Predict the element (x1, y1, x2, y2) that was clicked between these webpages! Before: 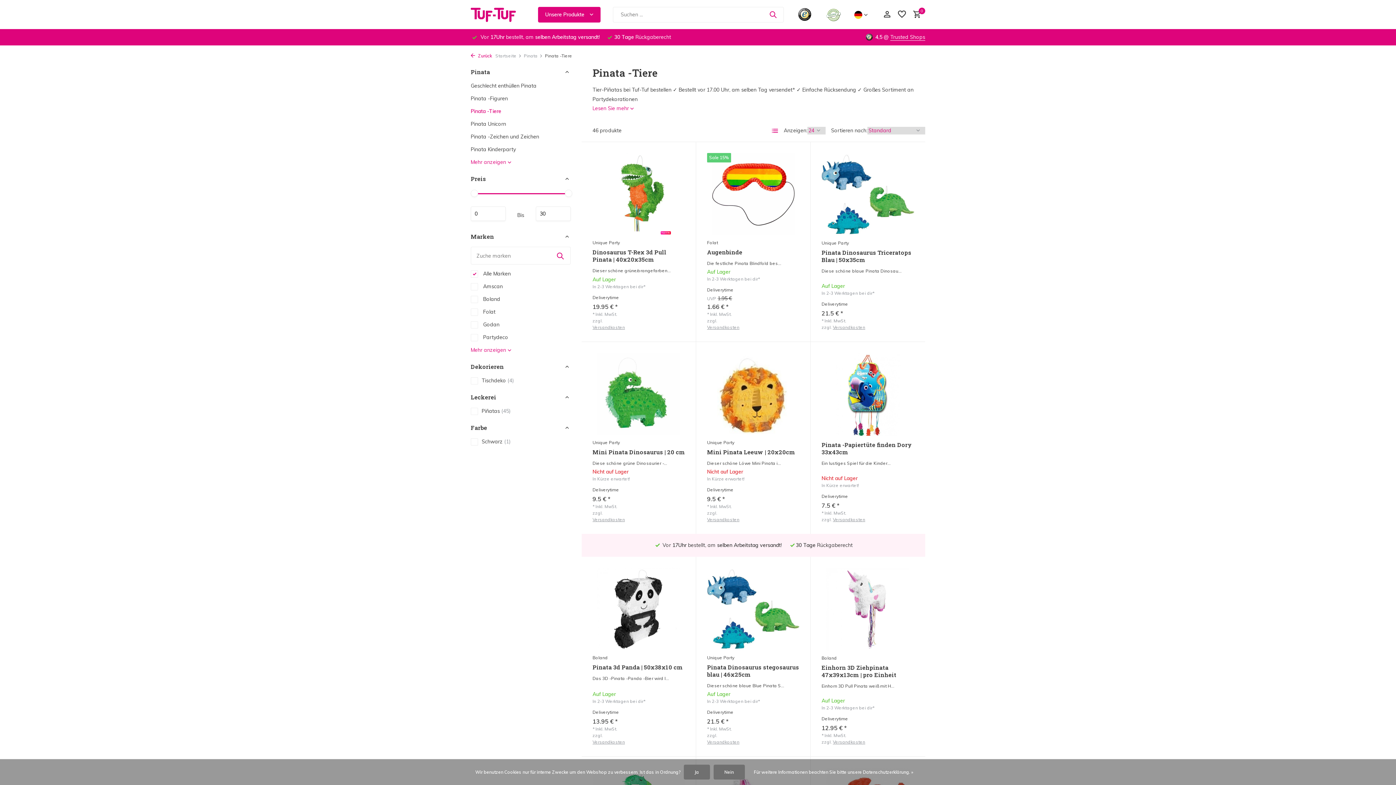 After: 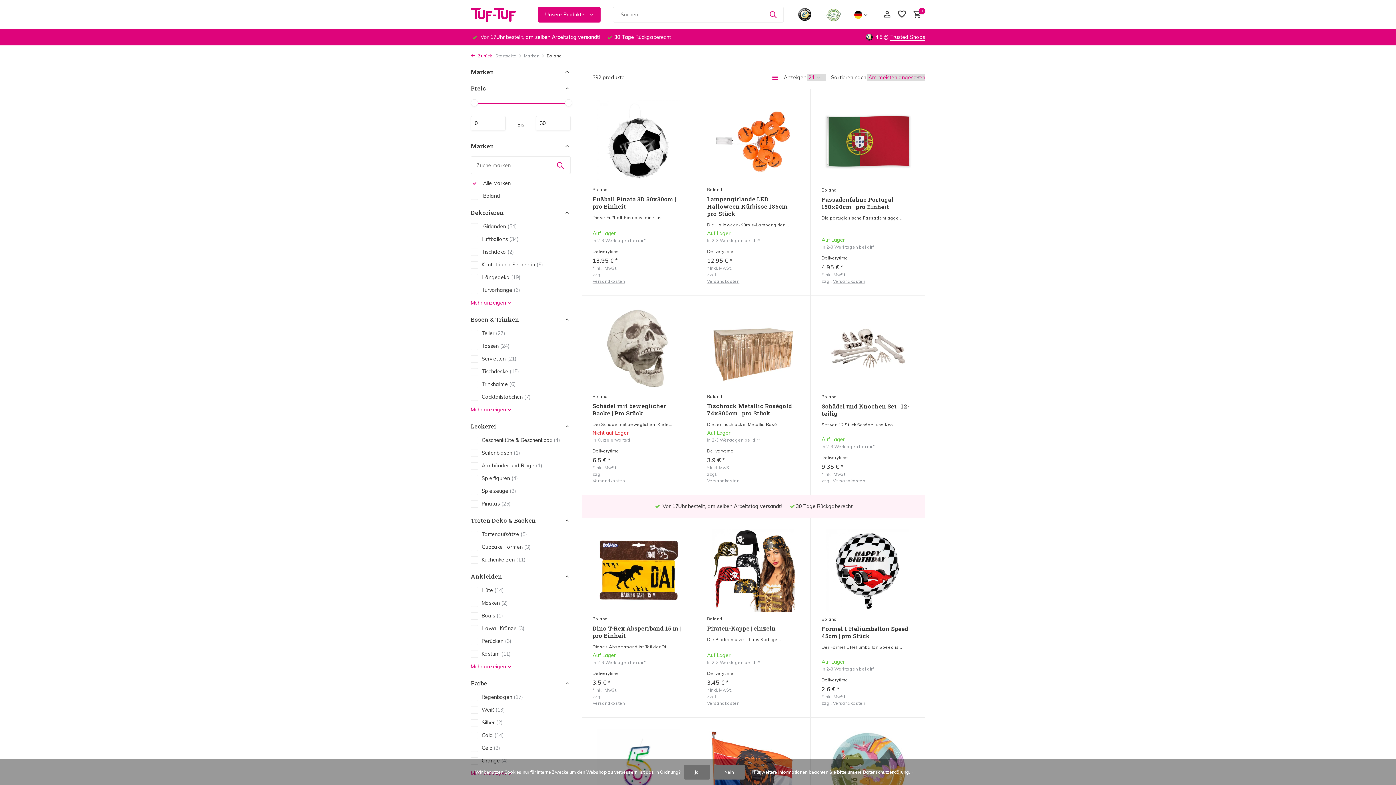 Action: bbox: (821, 655, 914, 661) label: Boland